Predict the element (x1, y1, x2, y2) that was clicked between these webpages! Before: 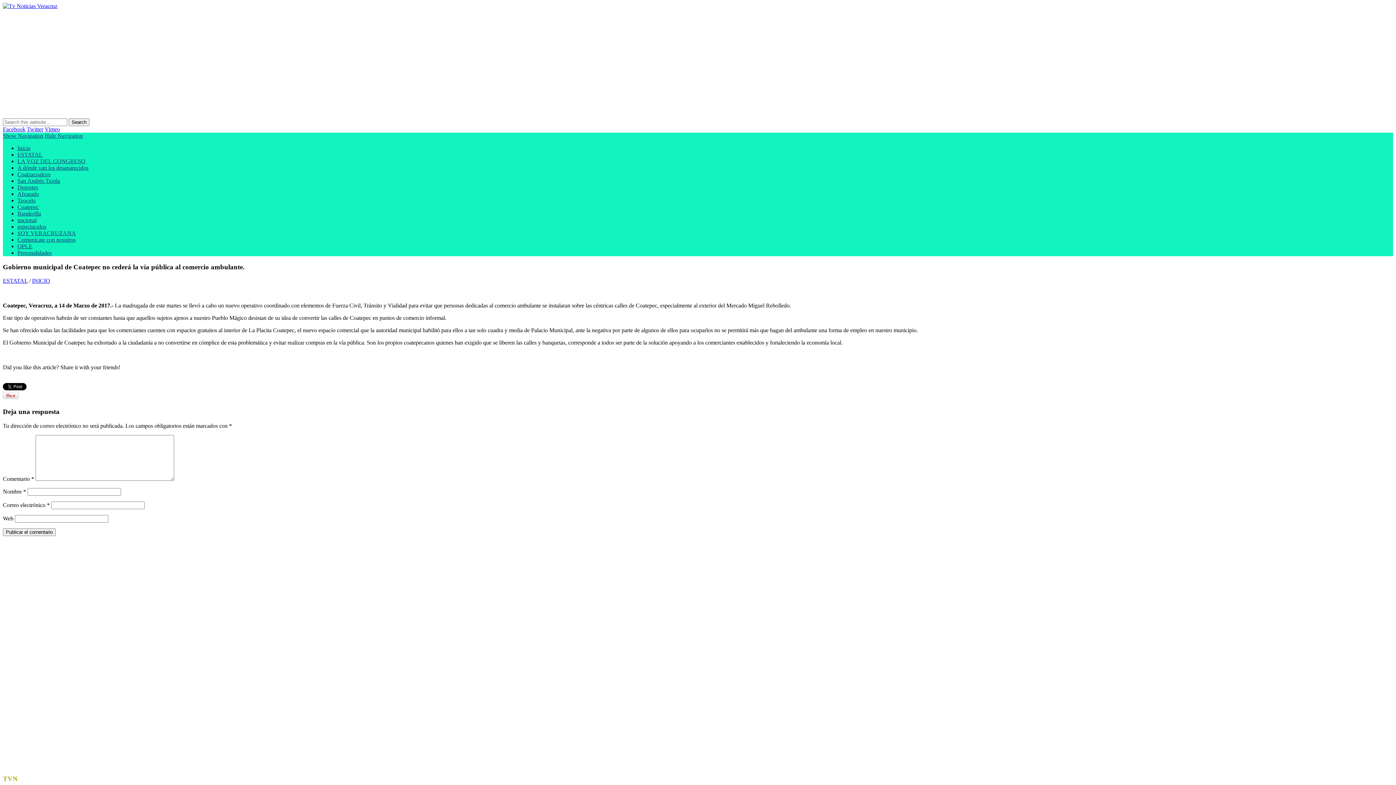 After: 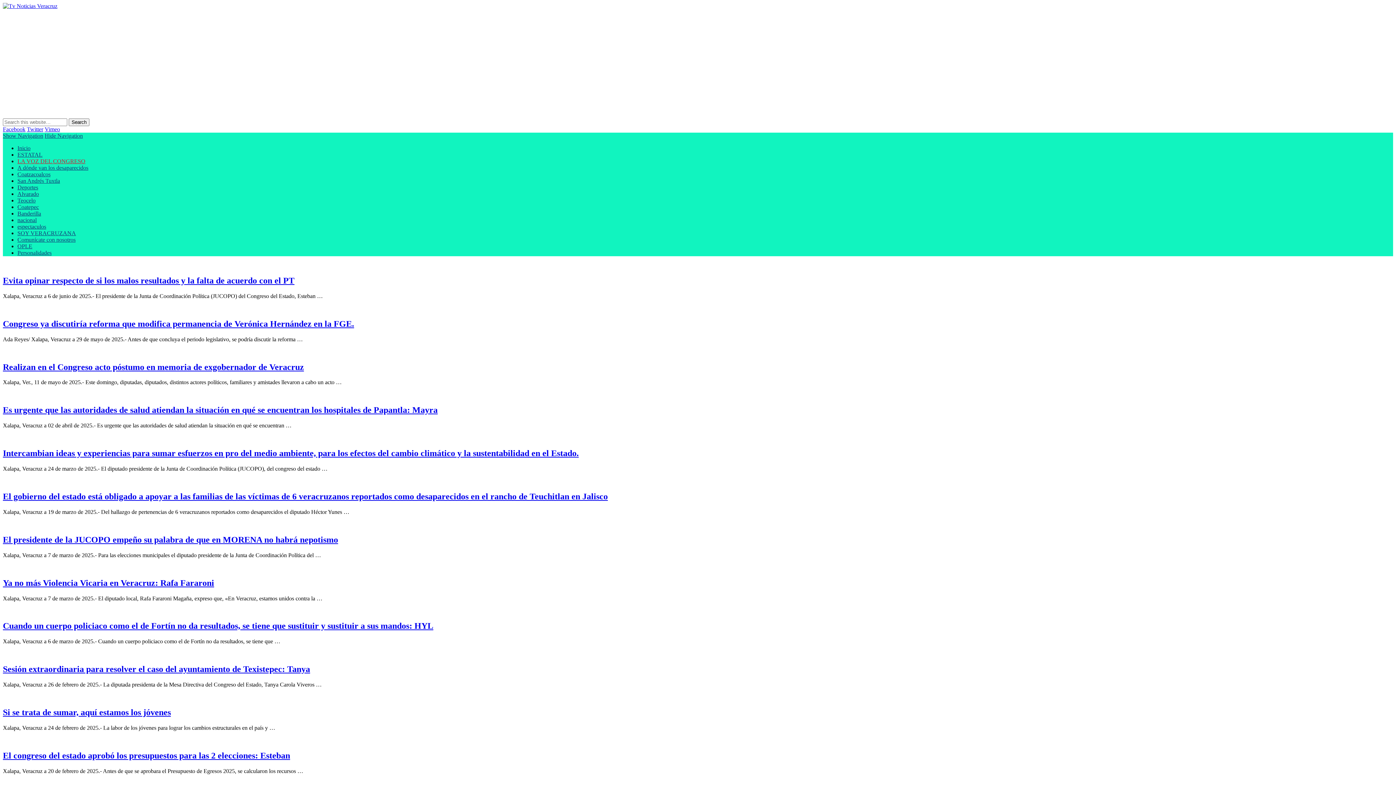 Action: label: LA VOZ DEL CONGRESO bbox: (17, 158, 85, 164)